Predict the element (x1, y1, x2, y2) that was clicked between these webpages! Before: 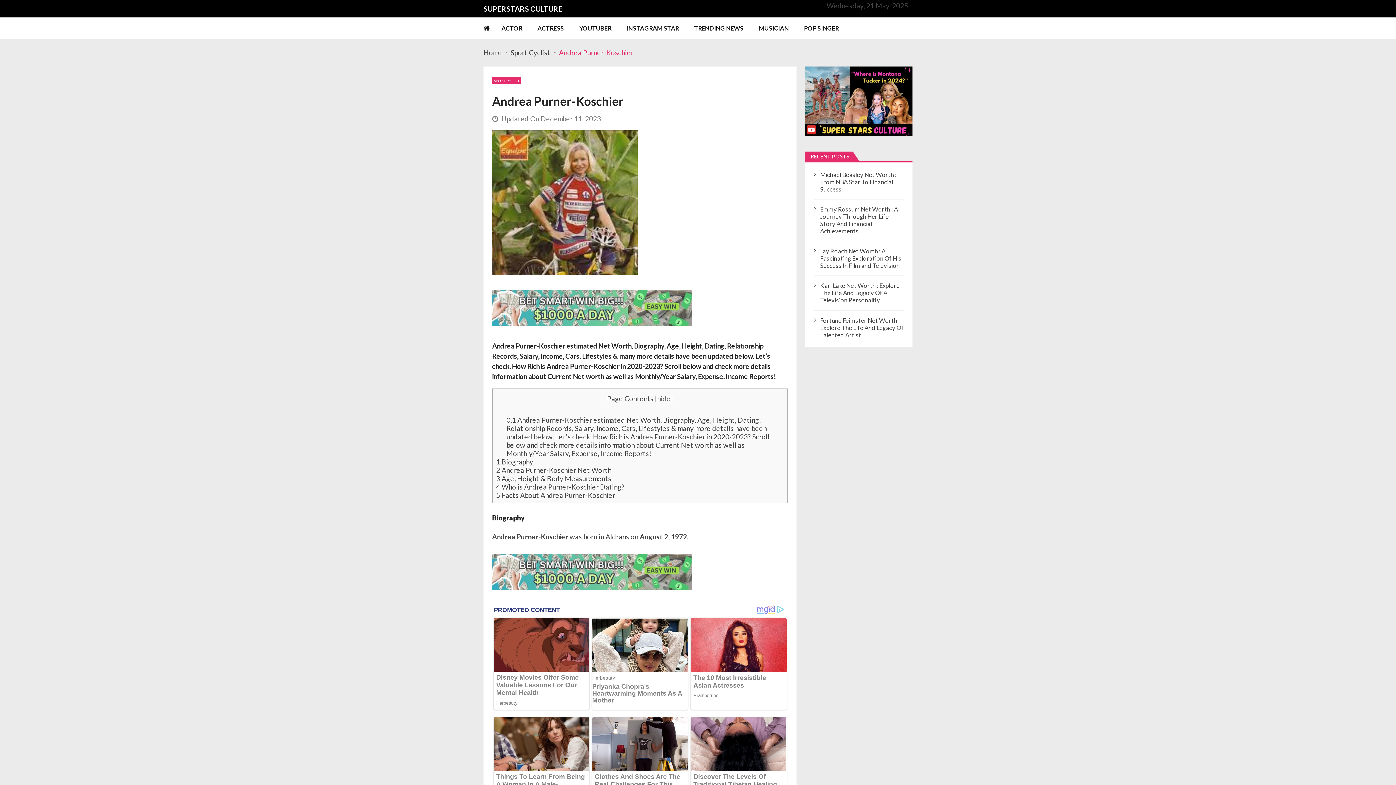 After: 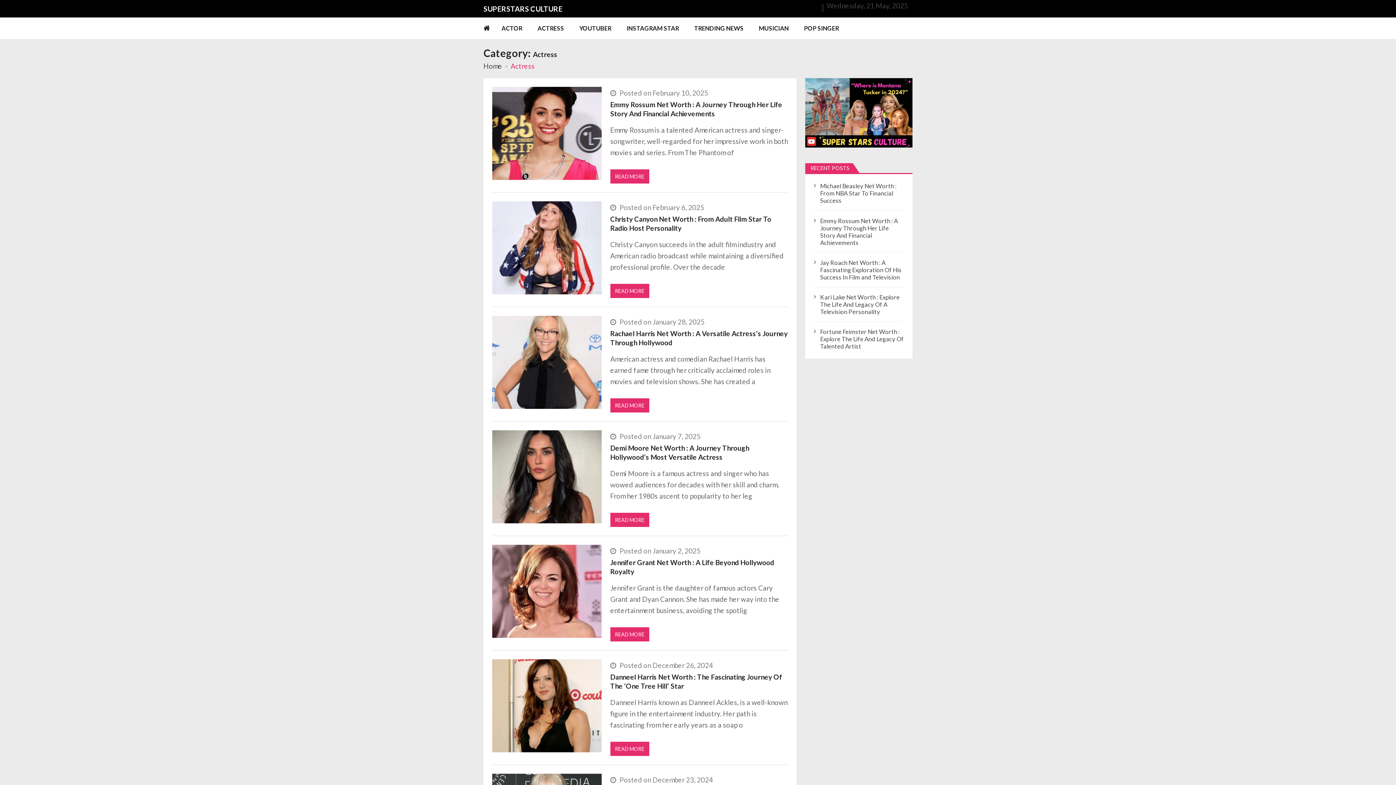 Action: bbox: (537, 17, 578, 38) label: ACTRESS